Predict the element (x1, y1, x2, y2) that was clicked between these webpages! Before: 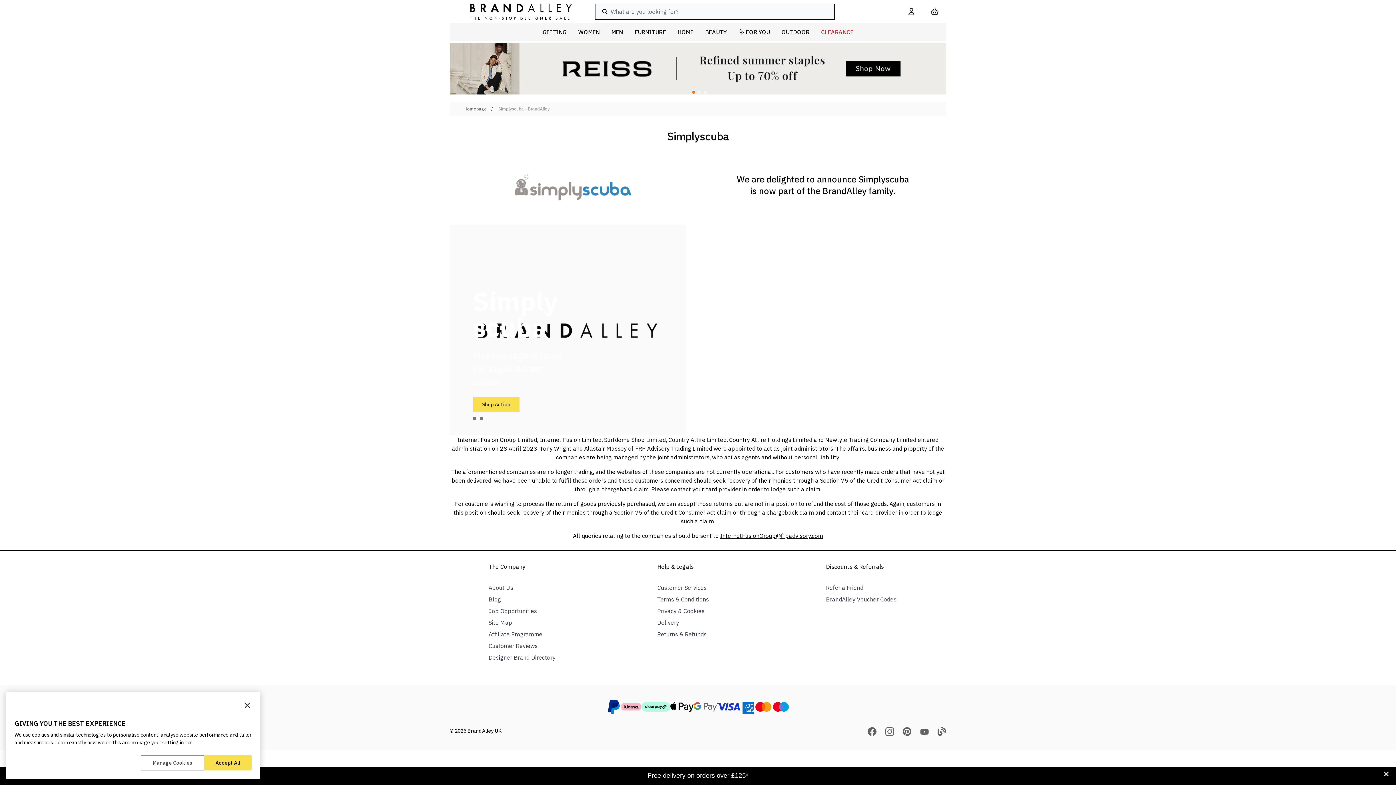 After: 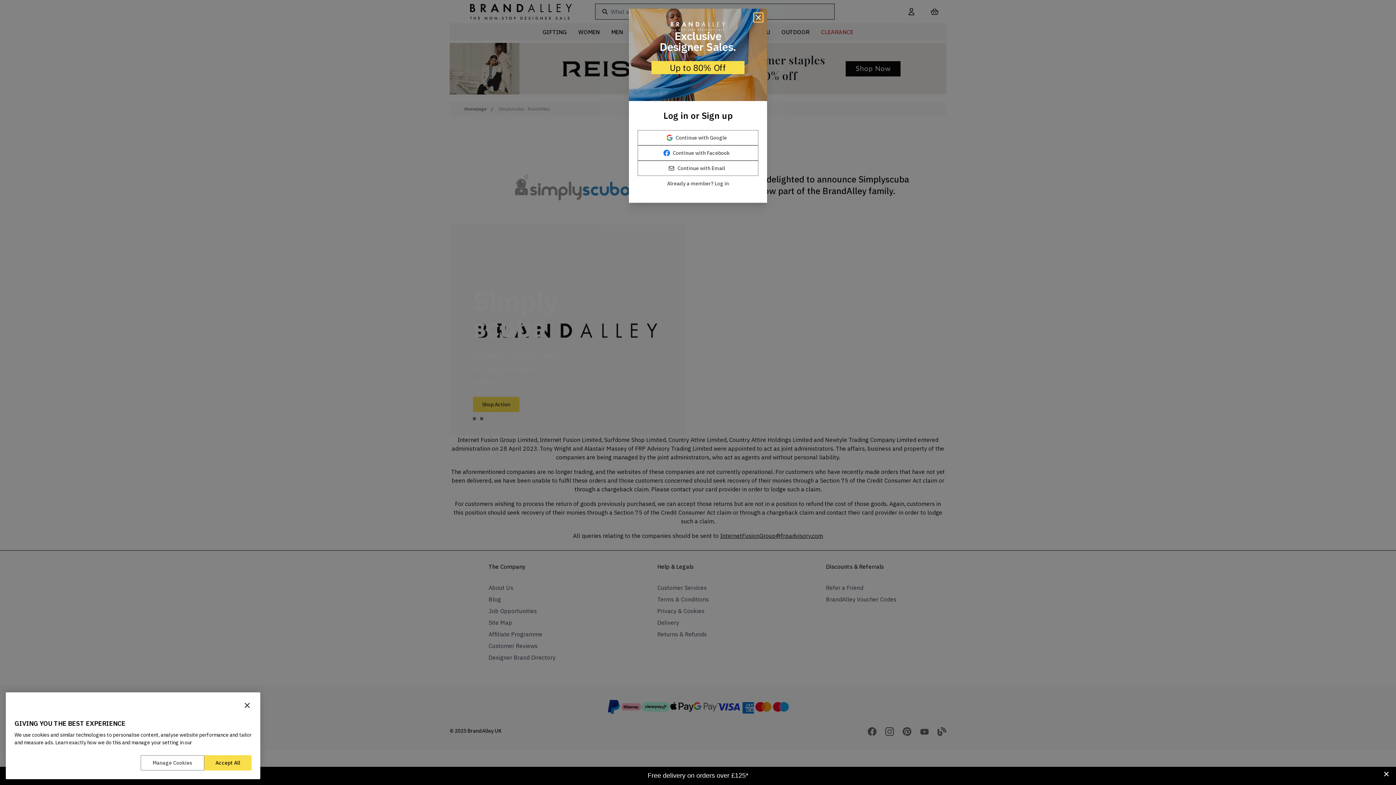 Action: bbox: (699, 23, 732, 40) label: BEAUTY